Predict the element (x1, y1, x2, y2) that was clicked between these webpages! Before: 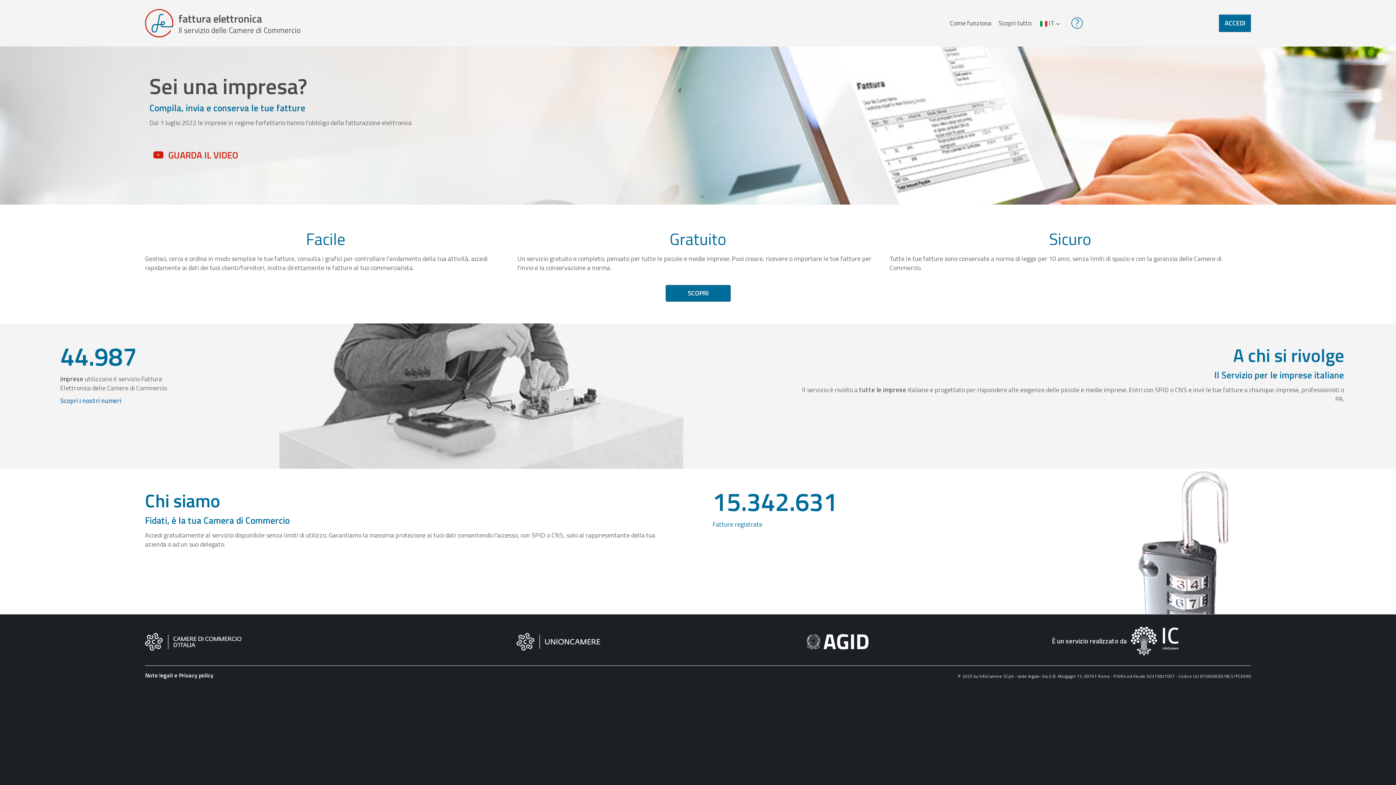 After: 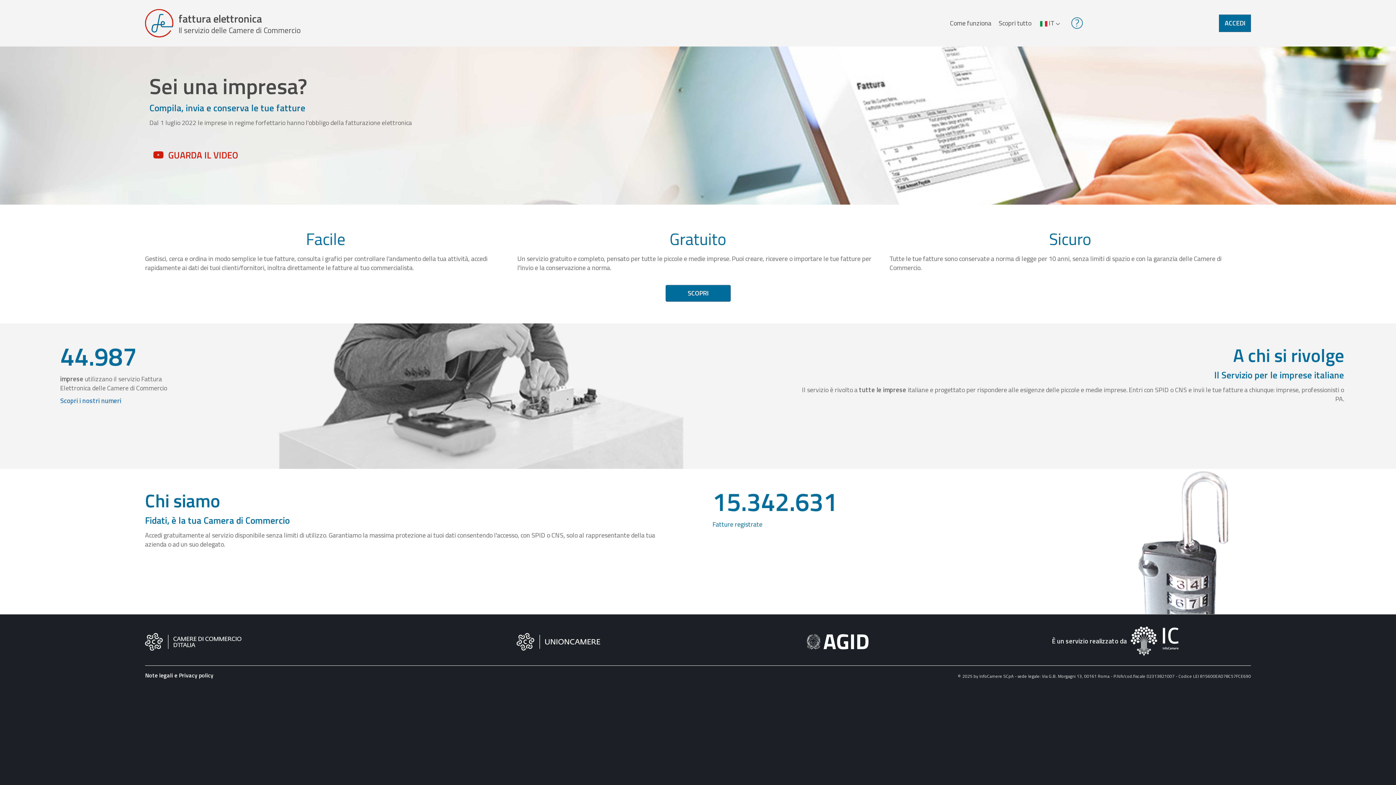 Action: bbox: (149, 148, 163, 162)